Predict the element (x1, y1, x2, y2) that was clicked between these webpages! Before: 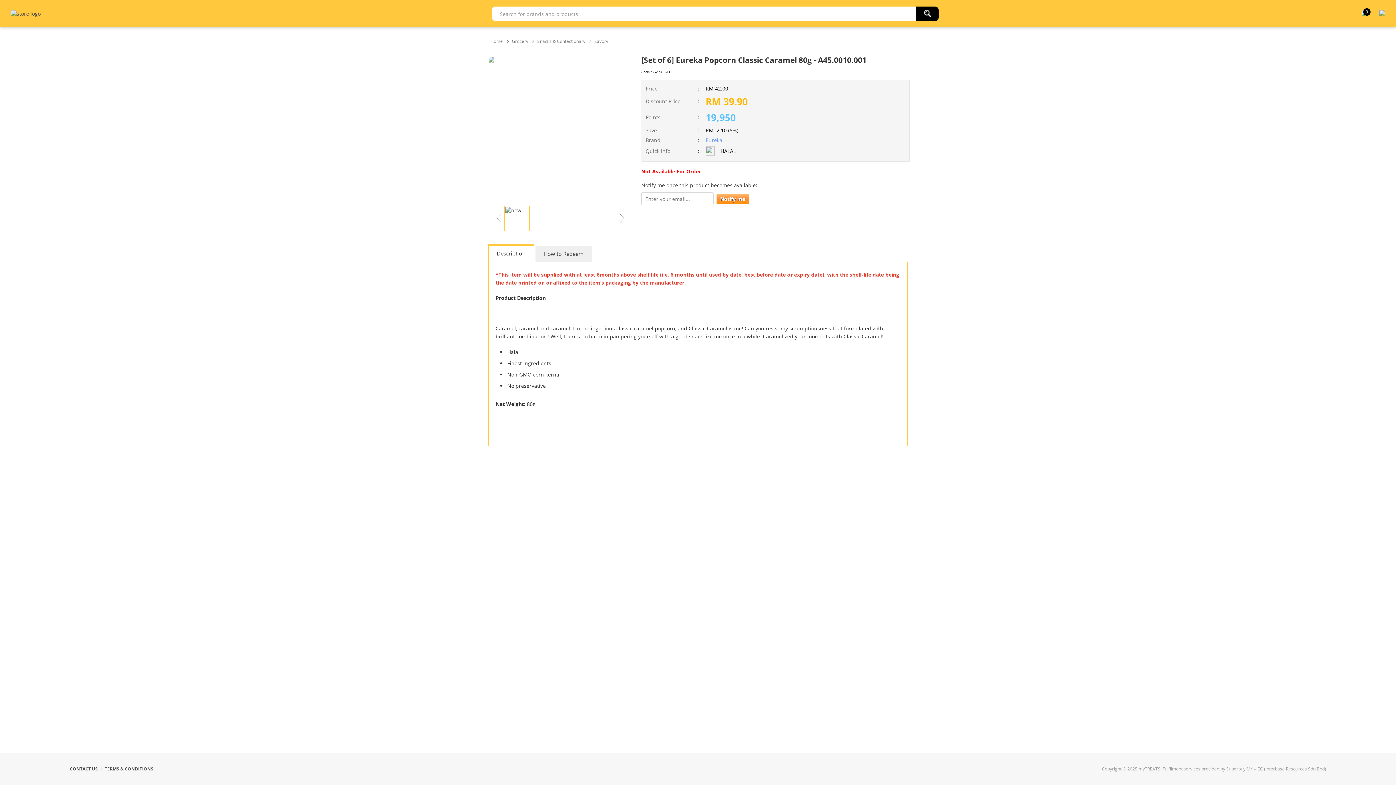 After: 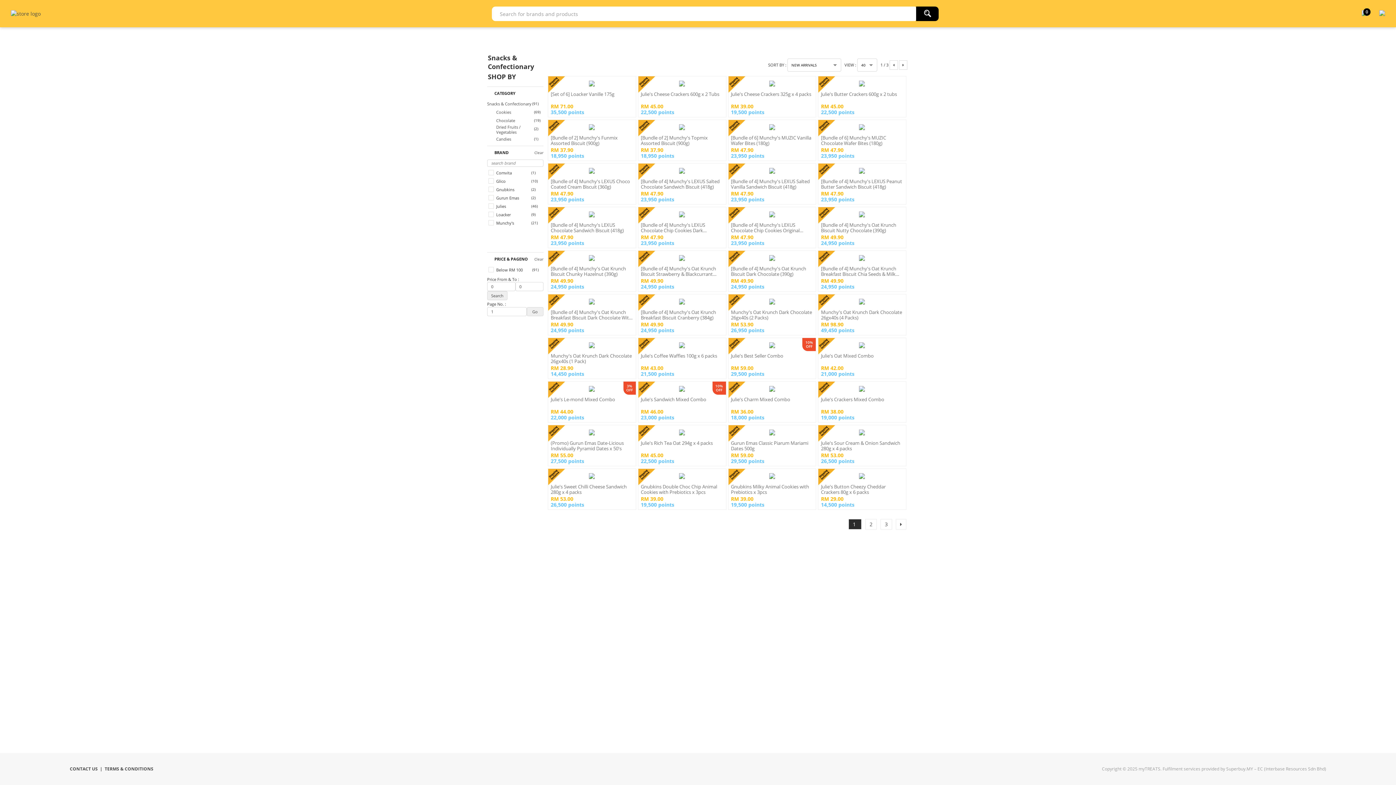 Action: label: Snacks & Confectionary bbox: (534, 38, 587, 44)